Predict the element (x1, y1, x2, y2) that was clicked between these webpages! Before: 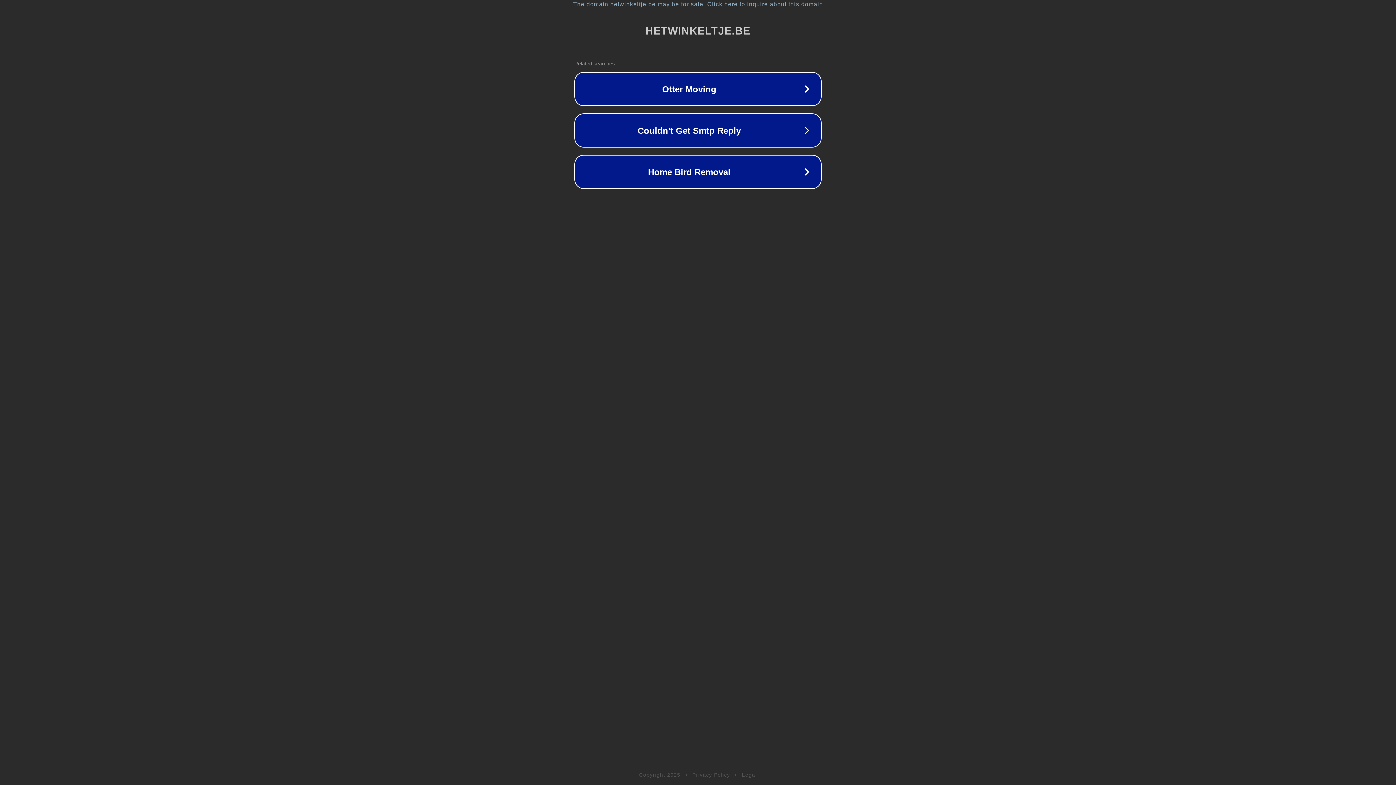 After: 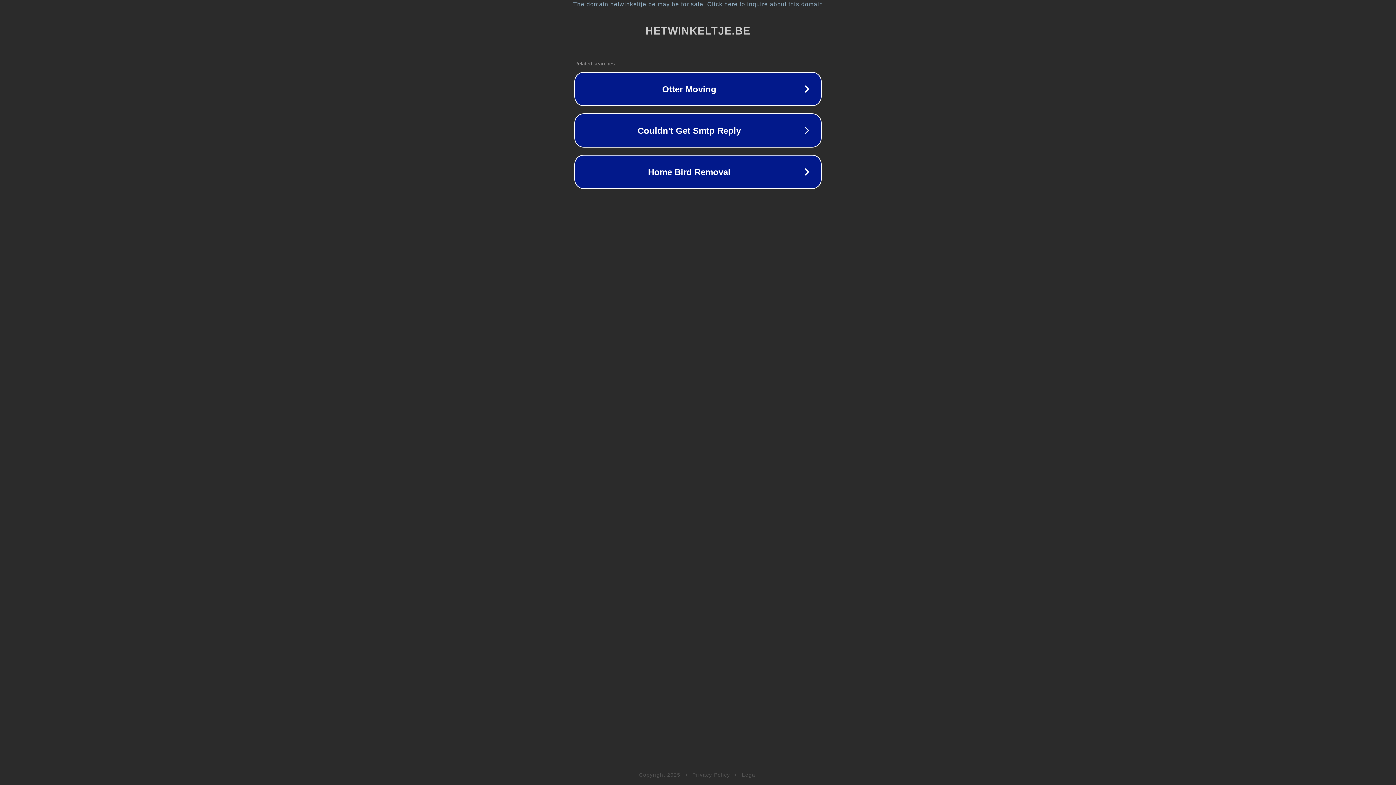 Action: label: Legal bbox: (742, 772, 757, 778)